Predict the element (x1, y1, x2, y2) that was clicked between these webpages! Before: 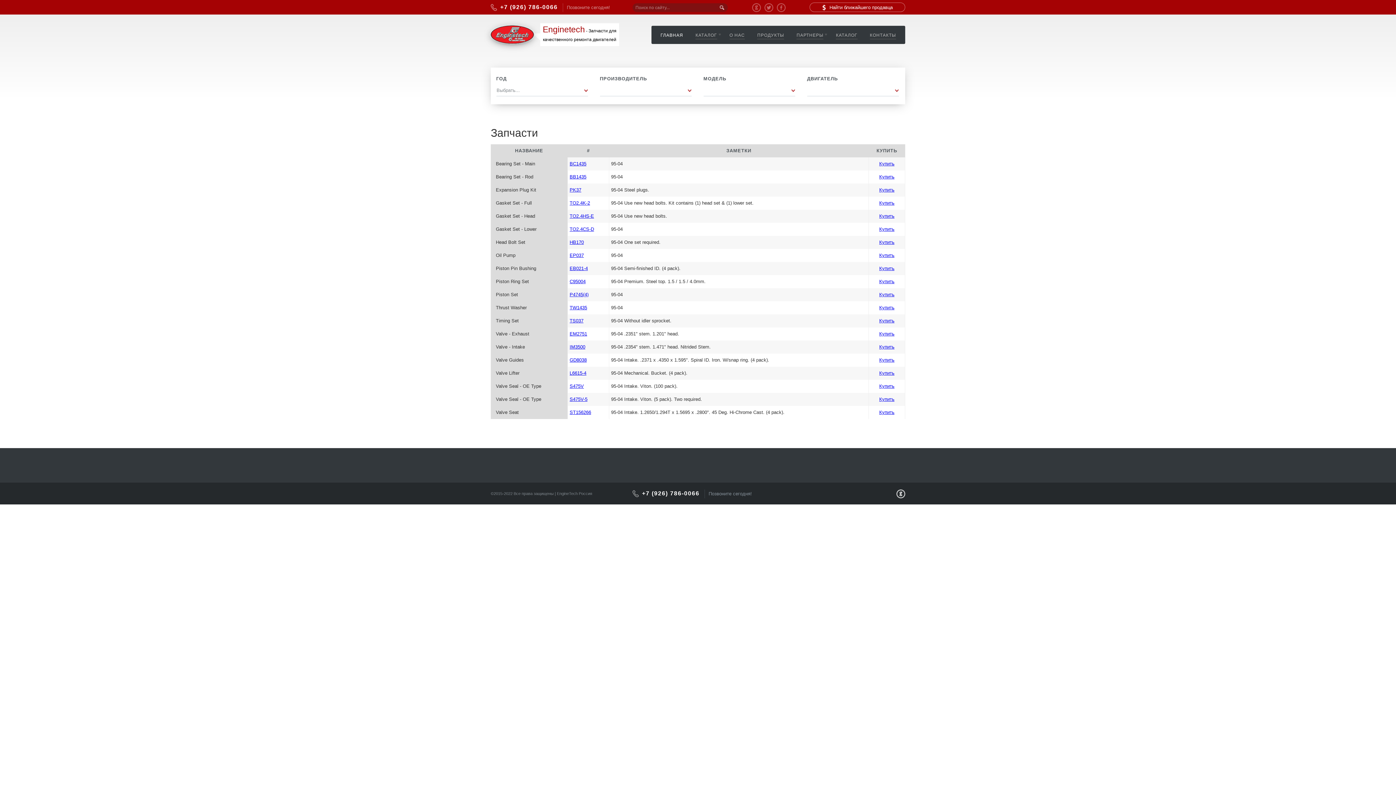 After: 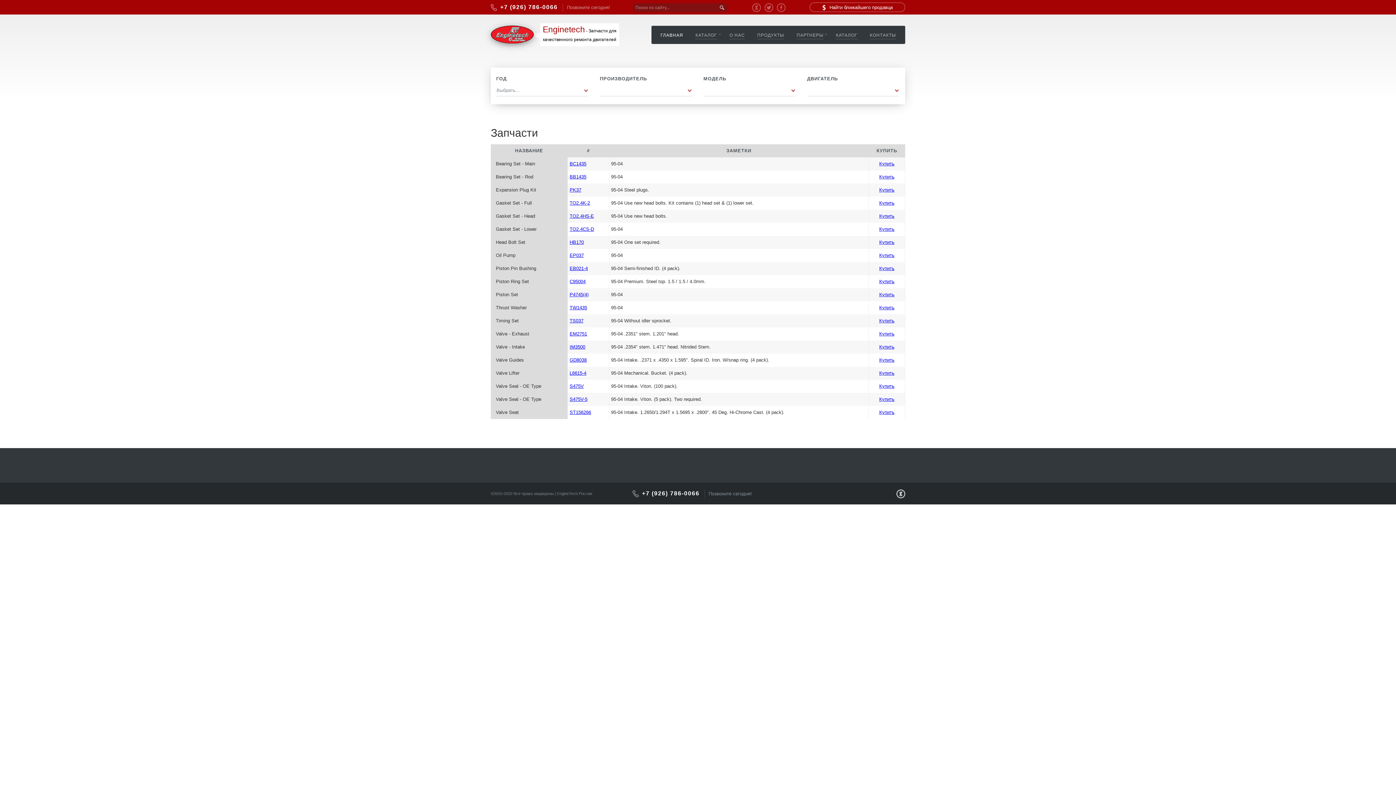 Action: label: Купить bbox: (879, 396, 894, 402)